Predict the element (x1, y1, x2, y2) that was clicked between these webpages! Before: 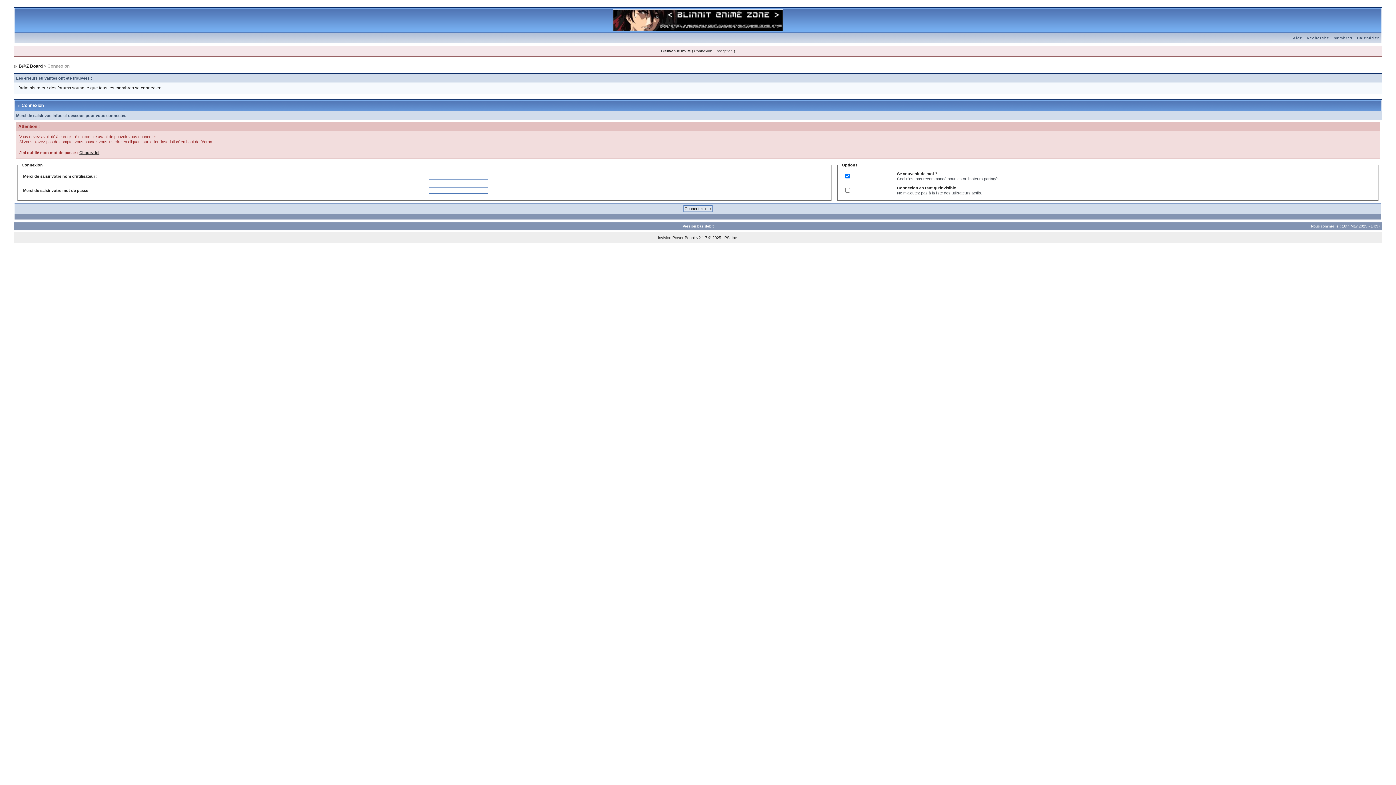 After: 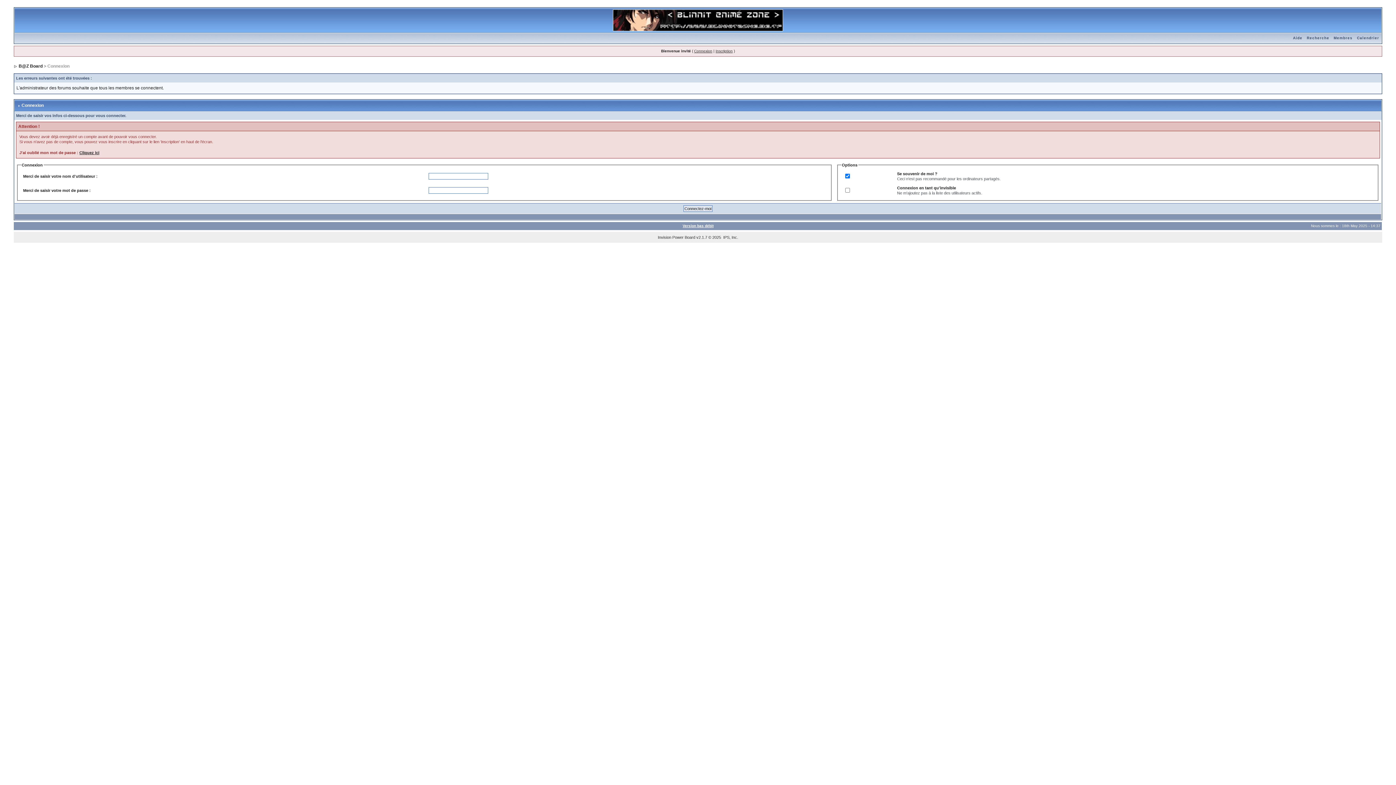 Action: label: Recherche bbox: (1304, 36, 1331, 40)